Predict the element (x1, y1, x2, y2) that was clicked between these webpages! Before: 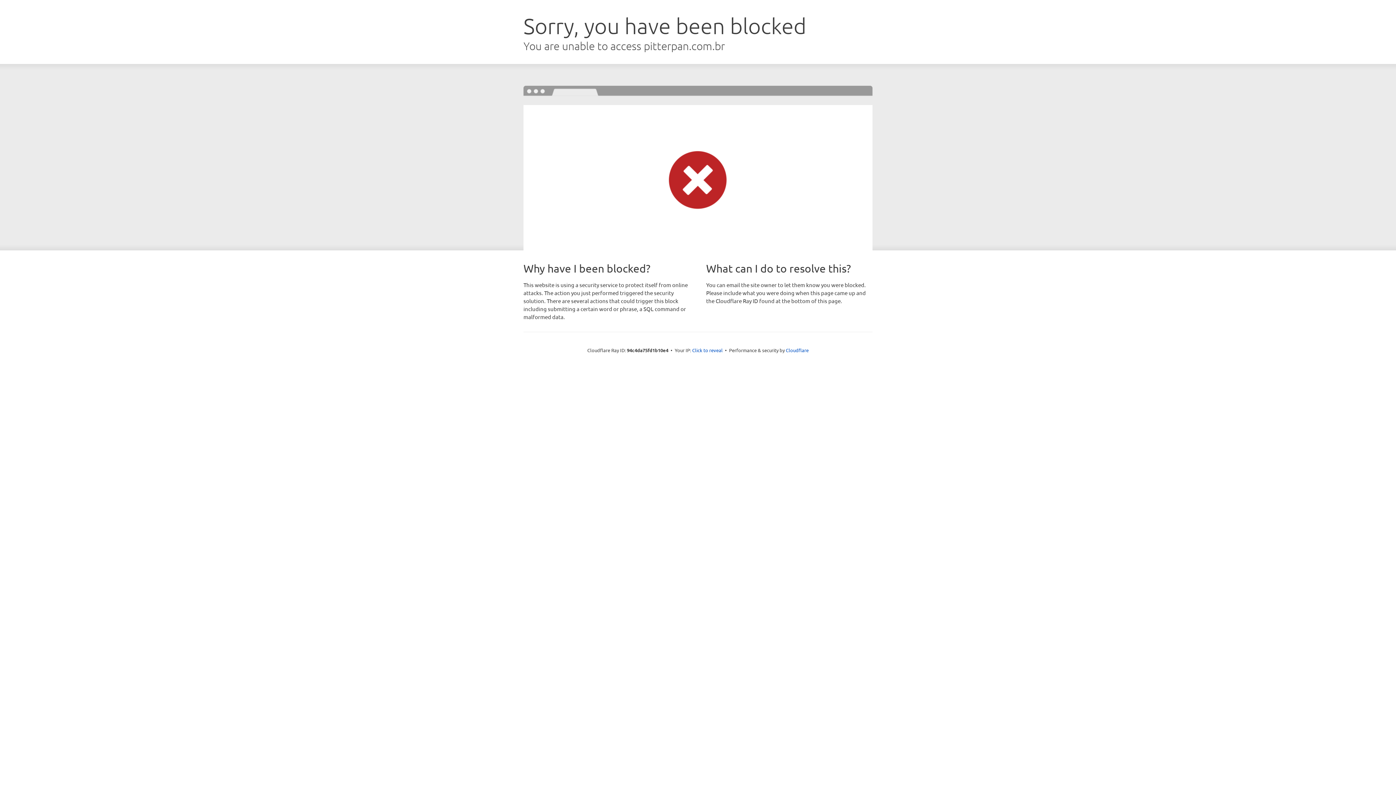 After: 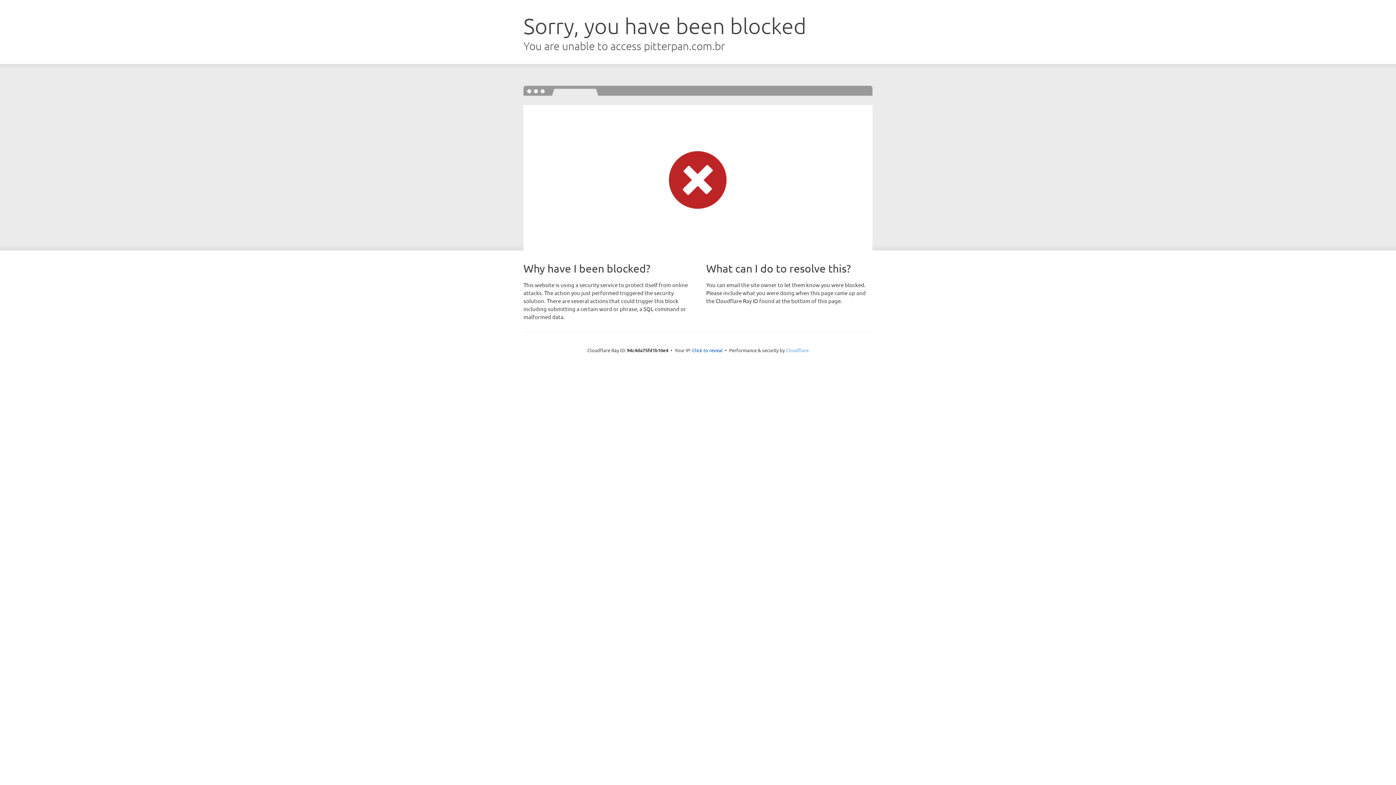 Action: bbox: (786, 347, 808, 353) label: Cloudflare